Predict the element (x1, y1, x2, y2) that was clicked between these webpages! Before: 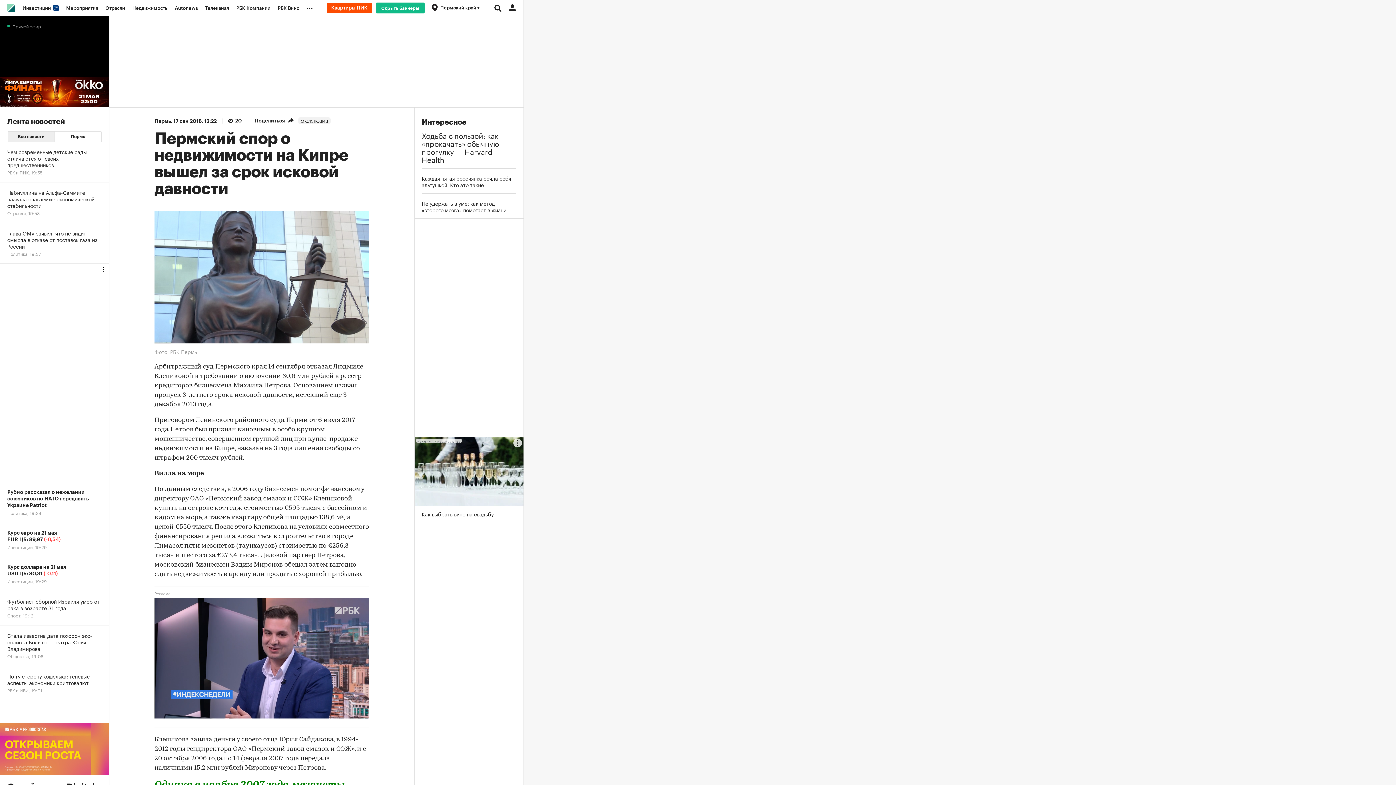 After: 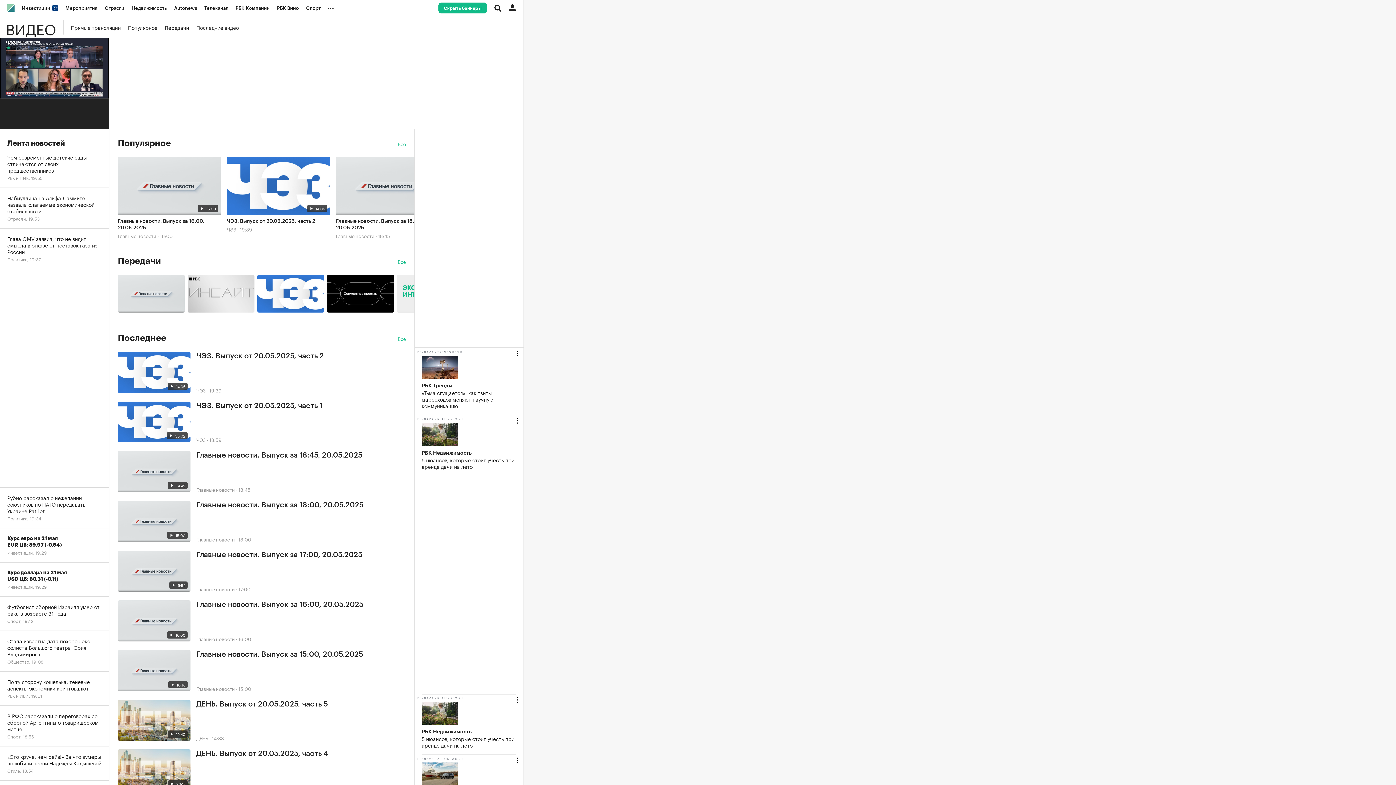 Action: label: Телеканал bbox: (201, 0, 232, 16)